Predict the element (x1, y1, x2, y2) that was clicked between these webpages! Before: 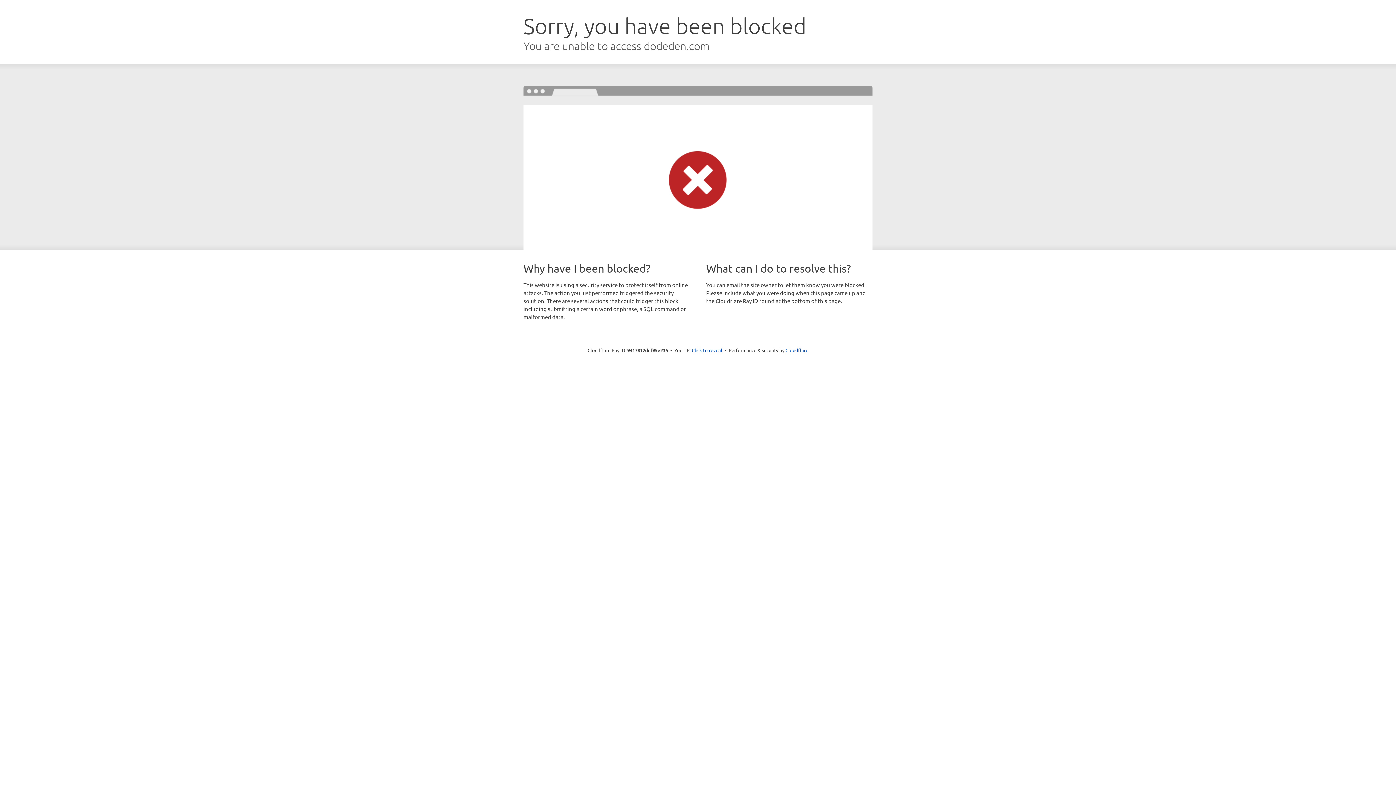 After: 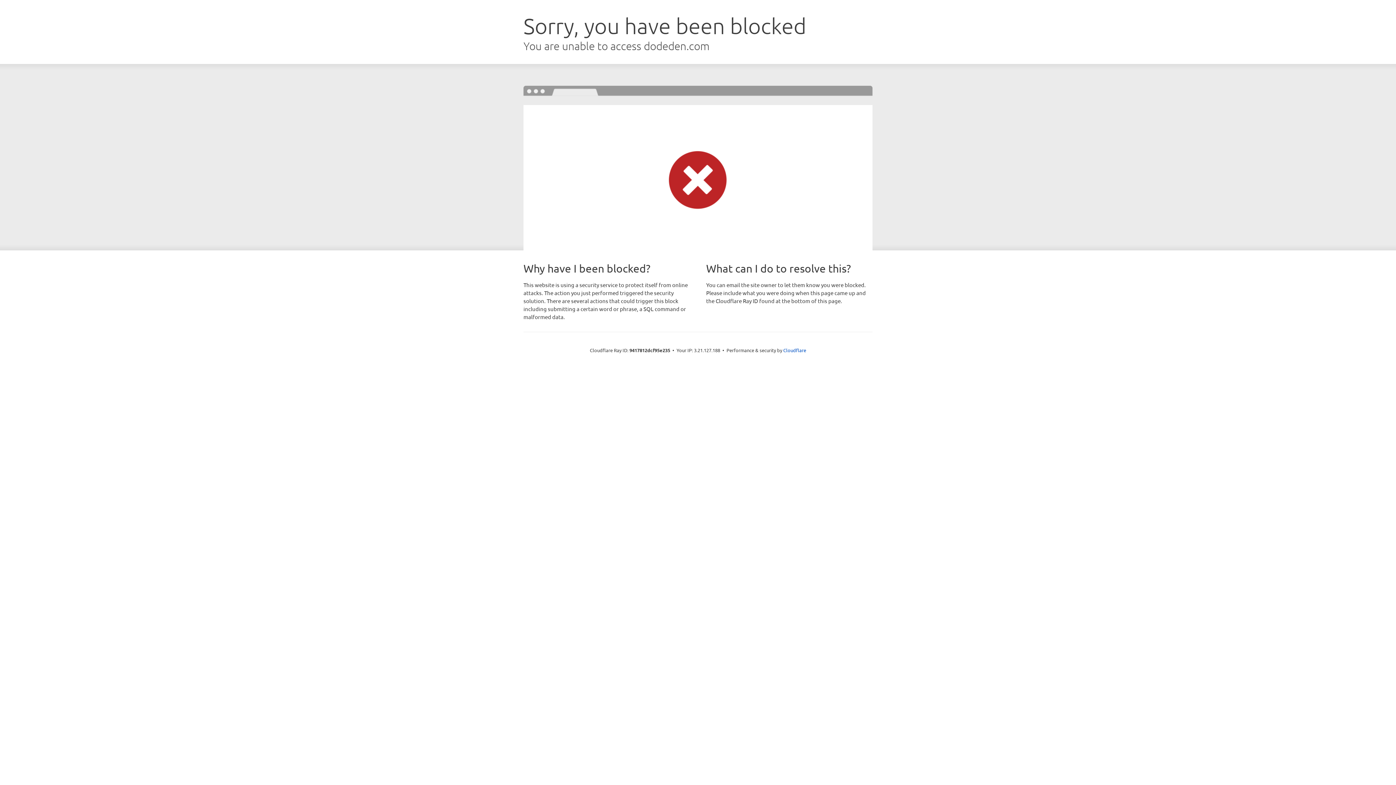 Action: bbox: (692, 346, 722, 353) label: Click to reveal